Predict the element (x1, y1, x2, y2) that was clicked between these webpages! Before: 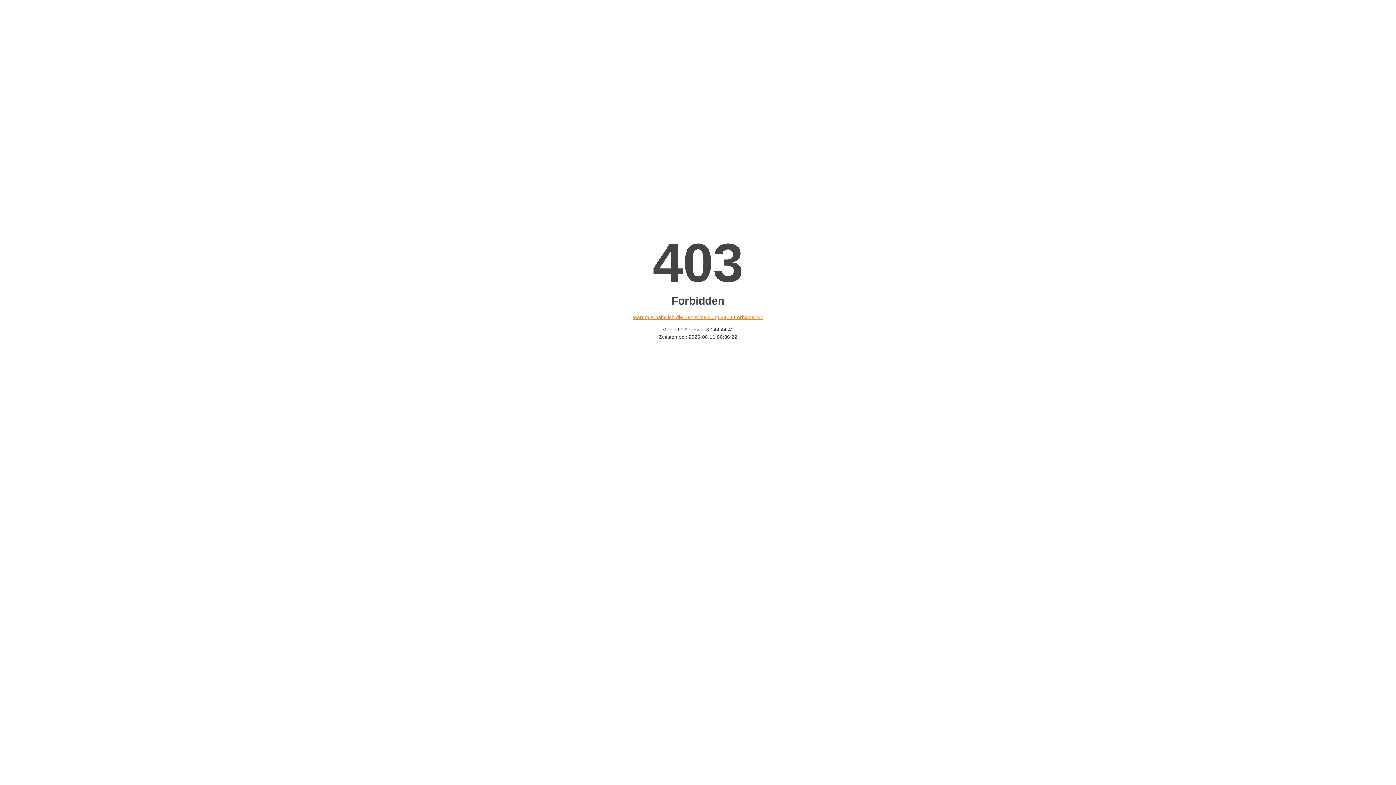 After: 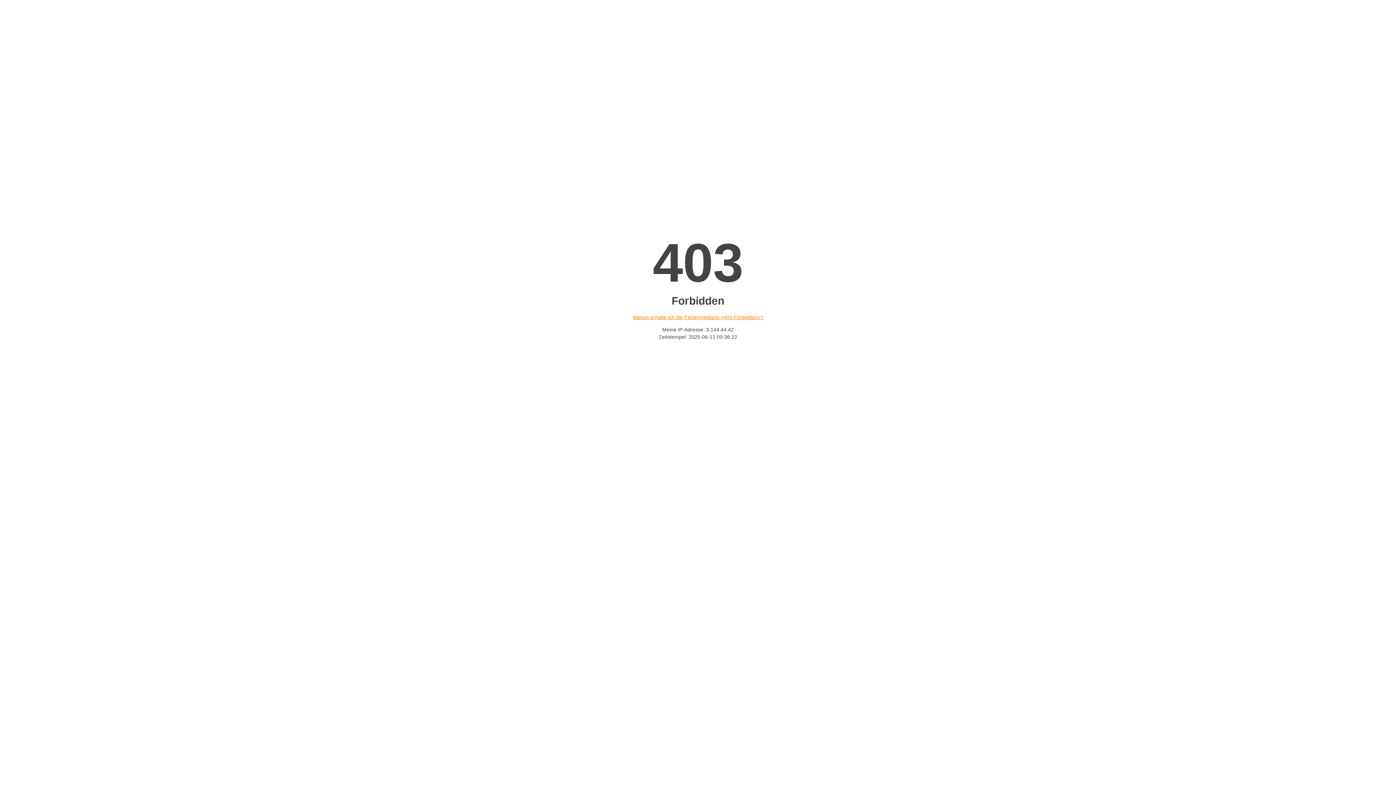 Action: label: Warum erhalte ich die Fehlermeldung «403 Forbidden»? bbox: (632, 314, 763, 320)